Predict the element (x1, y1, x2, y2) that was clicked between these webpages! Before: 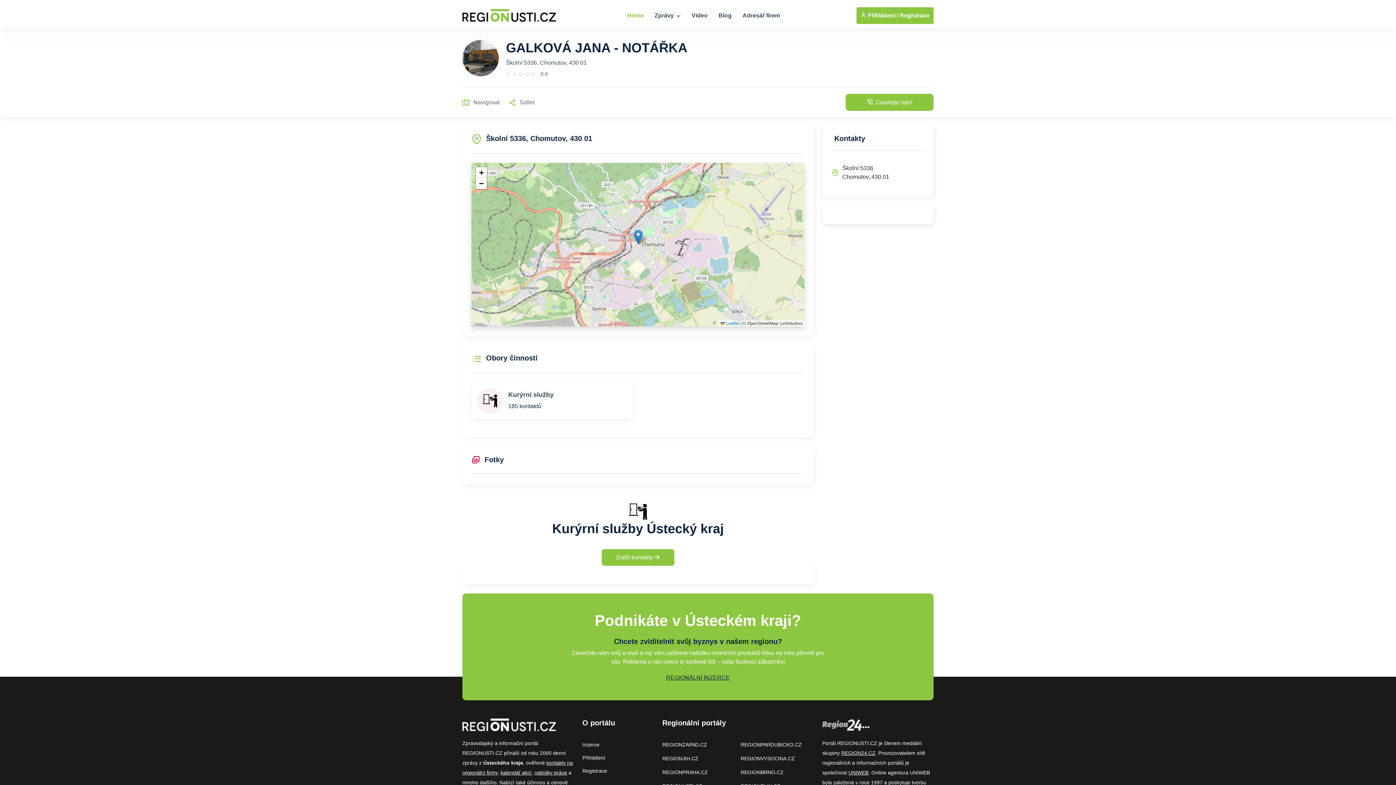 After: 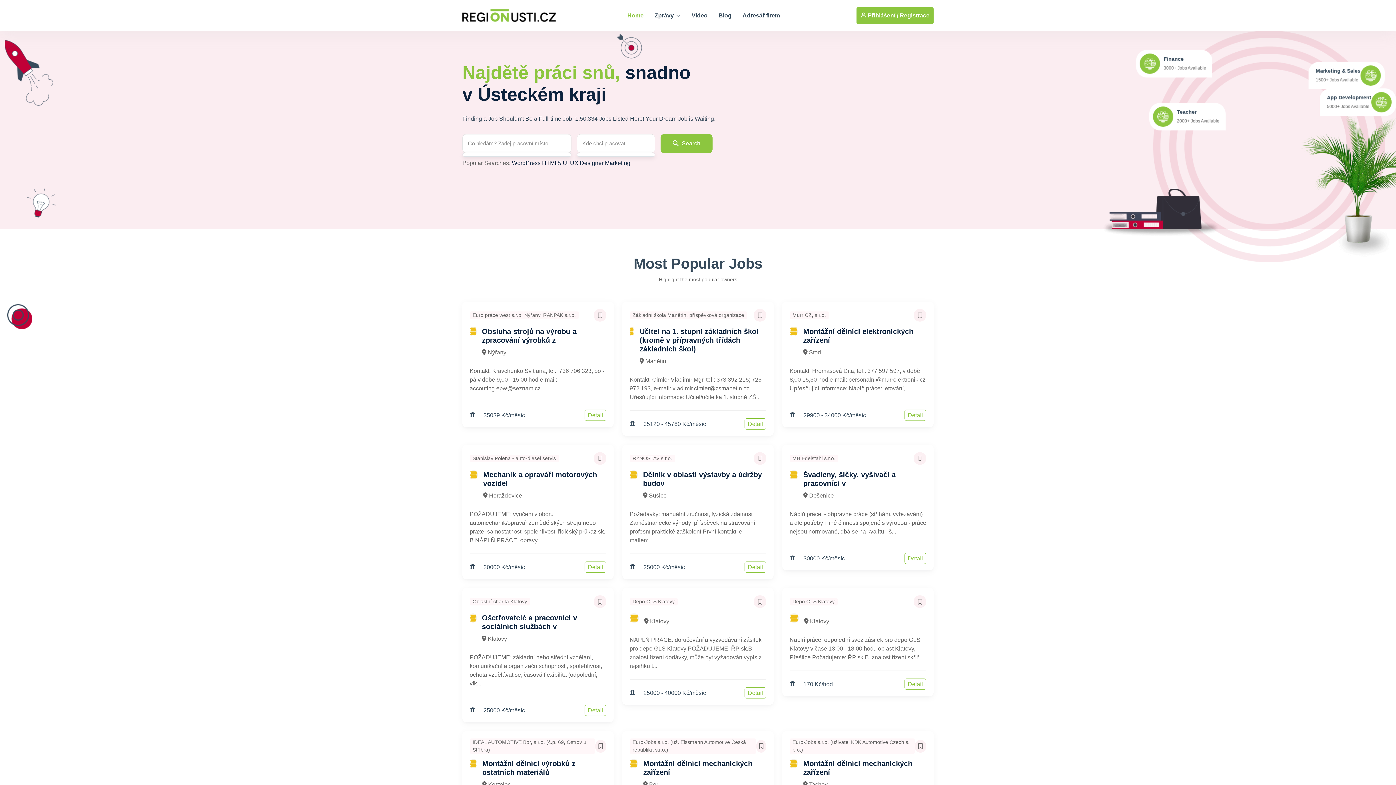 Action: bbox: (534, 770, 567, 776) label: nabídky práce